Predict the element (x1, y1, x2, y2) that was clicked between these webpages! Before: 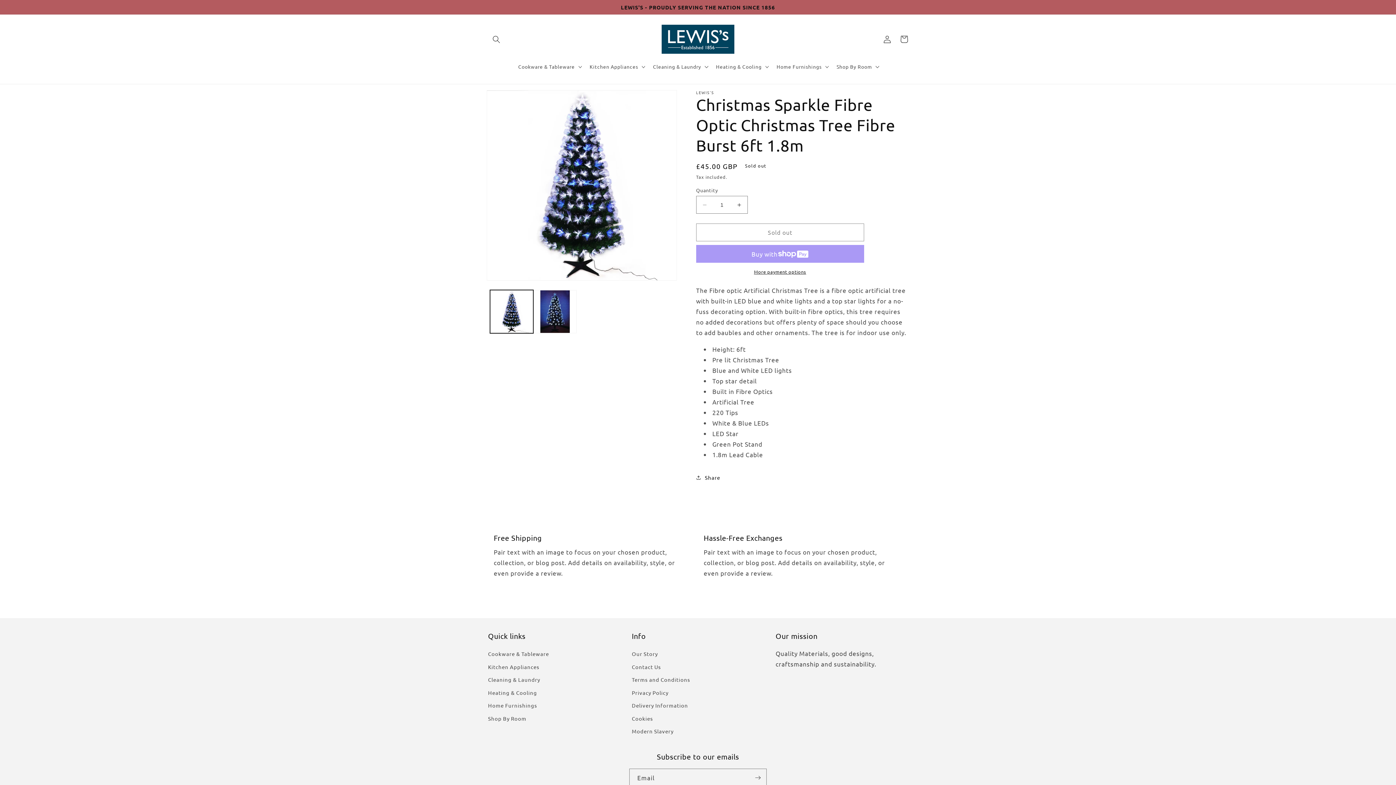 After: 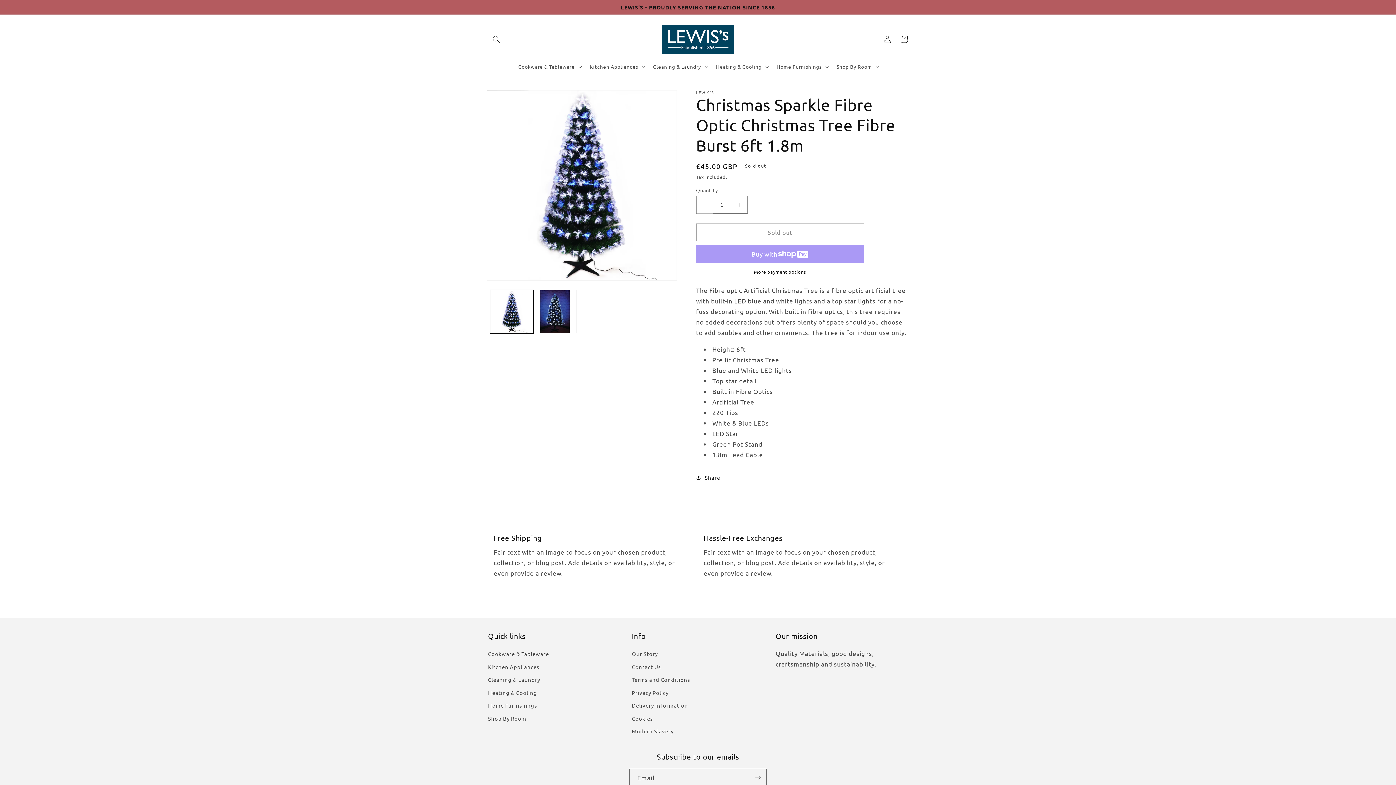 Action: label: Decrease quantity for Christmas Sparkle Fibre Optic Christmas Tree Fibre Burst 6ft 1.8m bbox: (696, 196, 713, 213)